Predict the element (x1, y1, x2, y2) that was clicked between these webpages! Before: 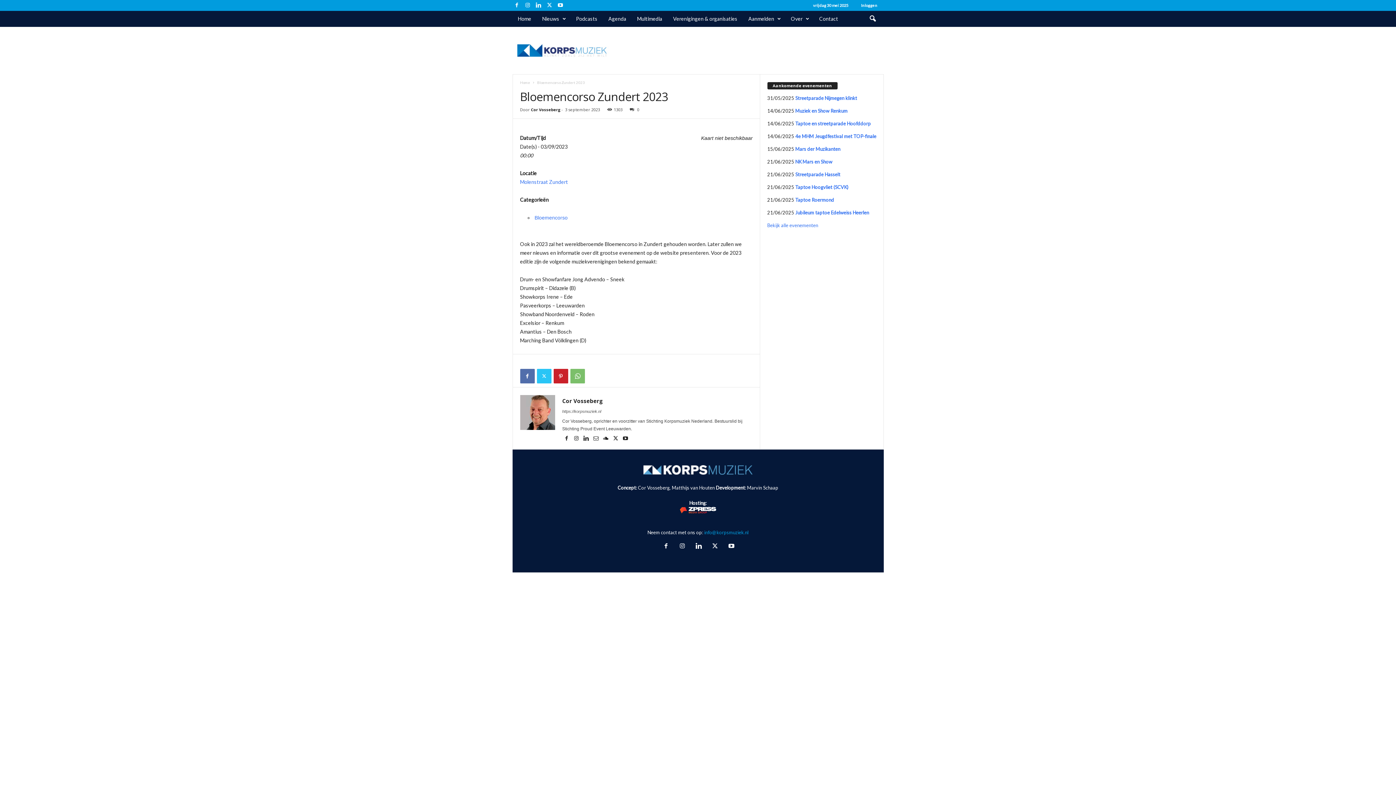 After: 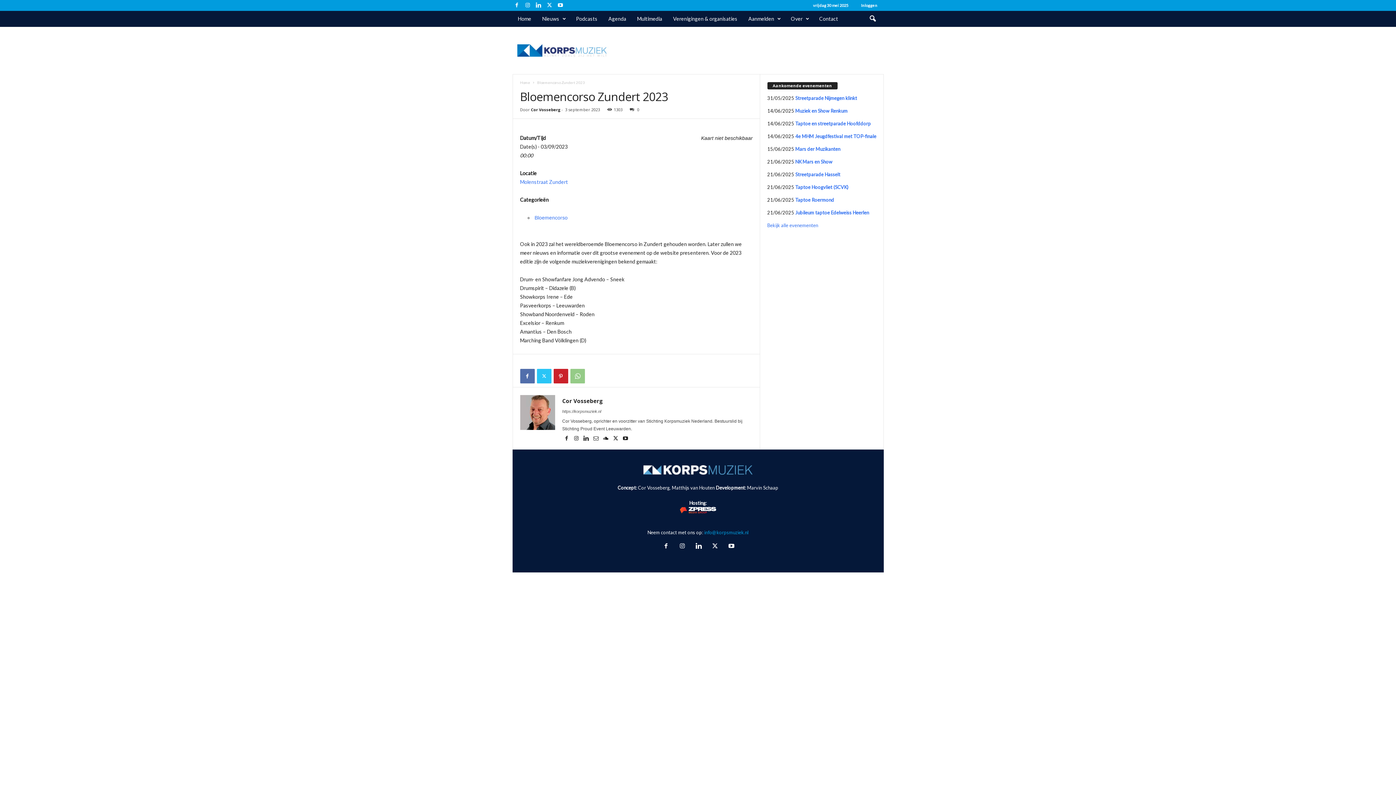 Action: bbox: (570, 369, 584, 383)